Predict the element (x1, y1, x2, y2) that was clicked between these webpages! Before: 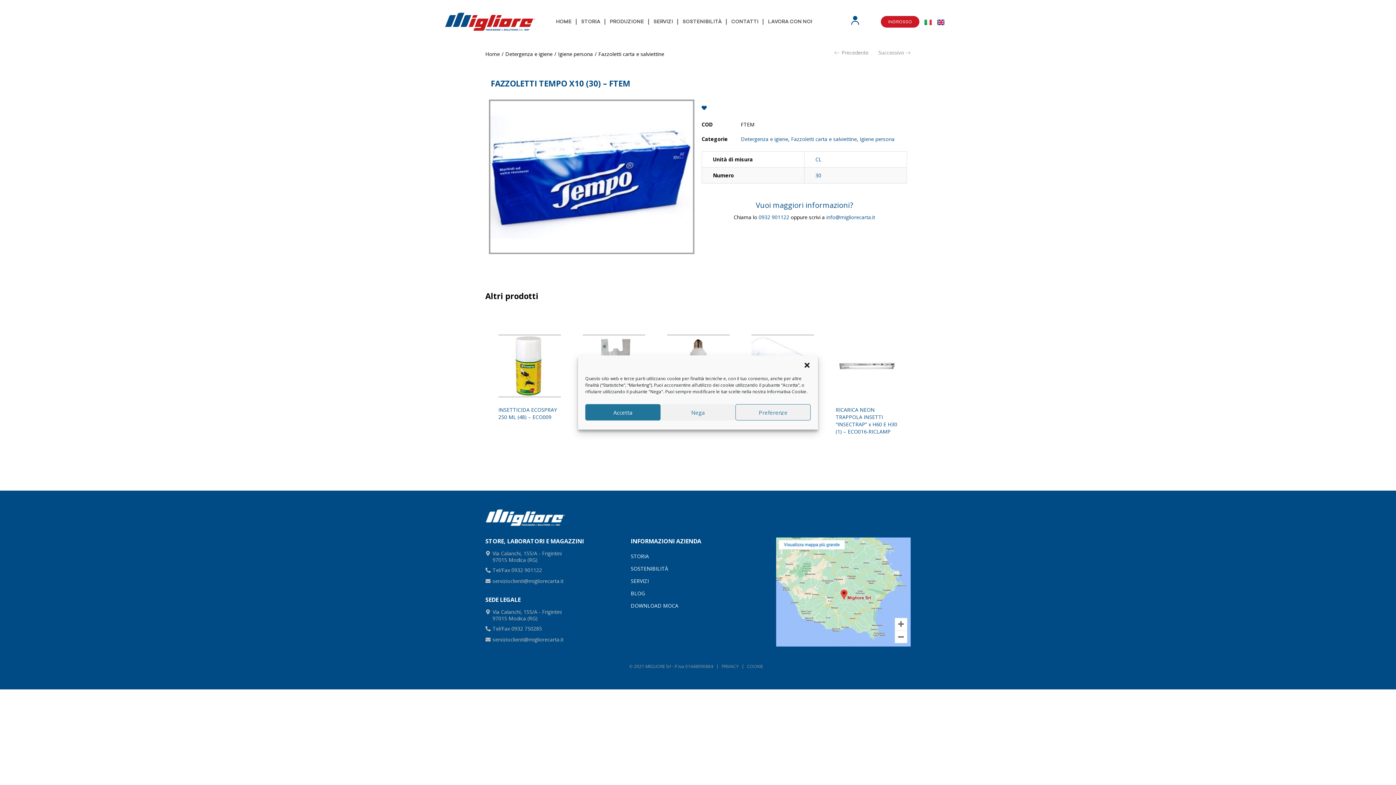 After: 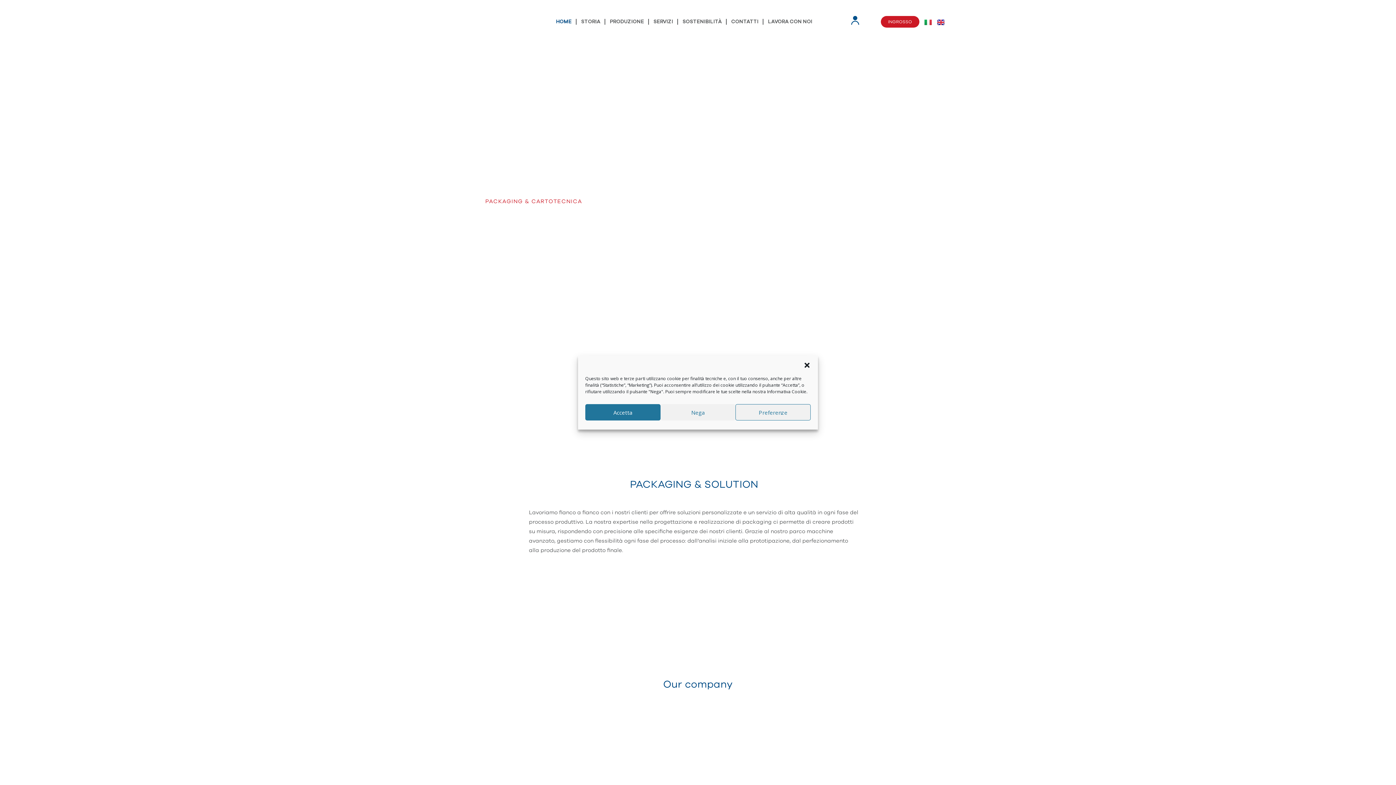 Action: bbox: (924, 18, 932, 25)